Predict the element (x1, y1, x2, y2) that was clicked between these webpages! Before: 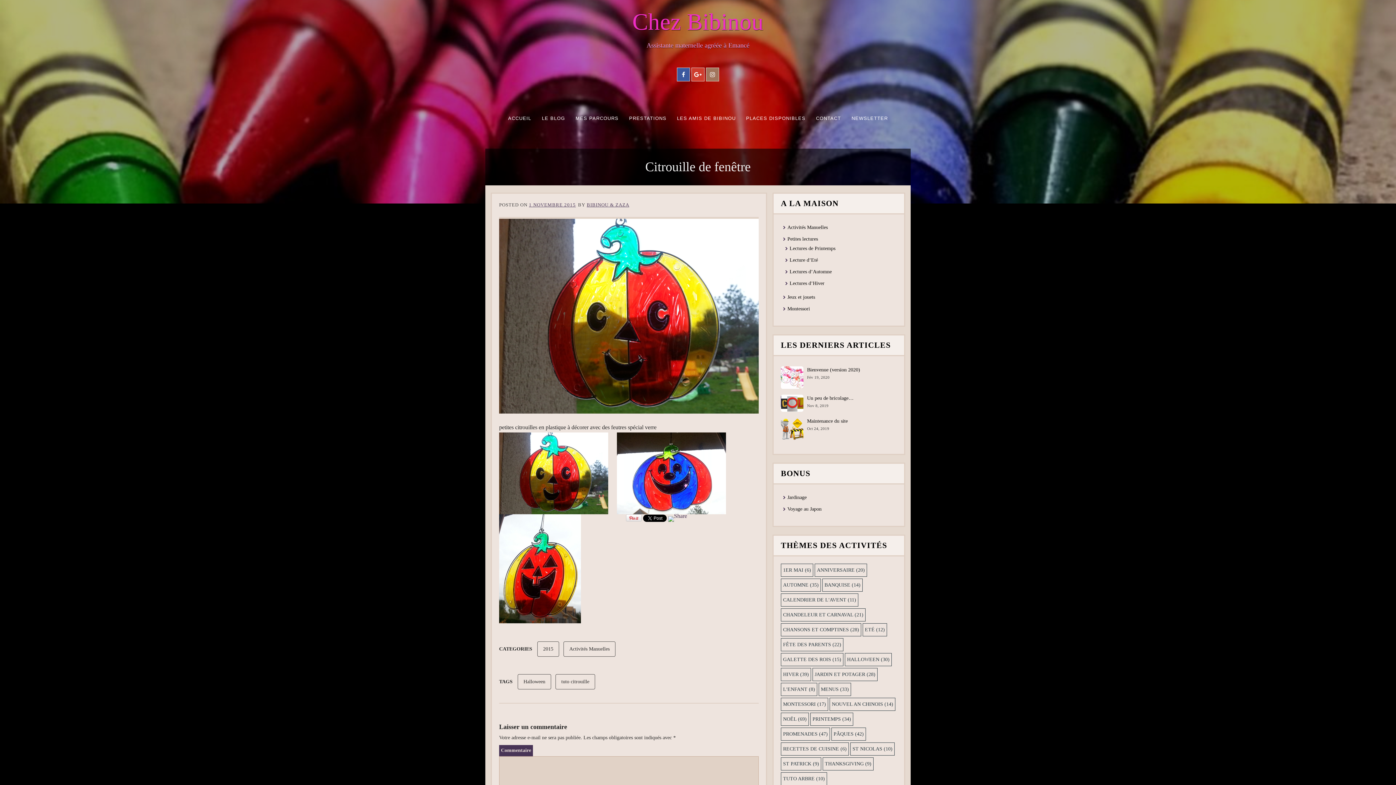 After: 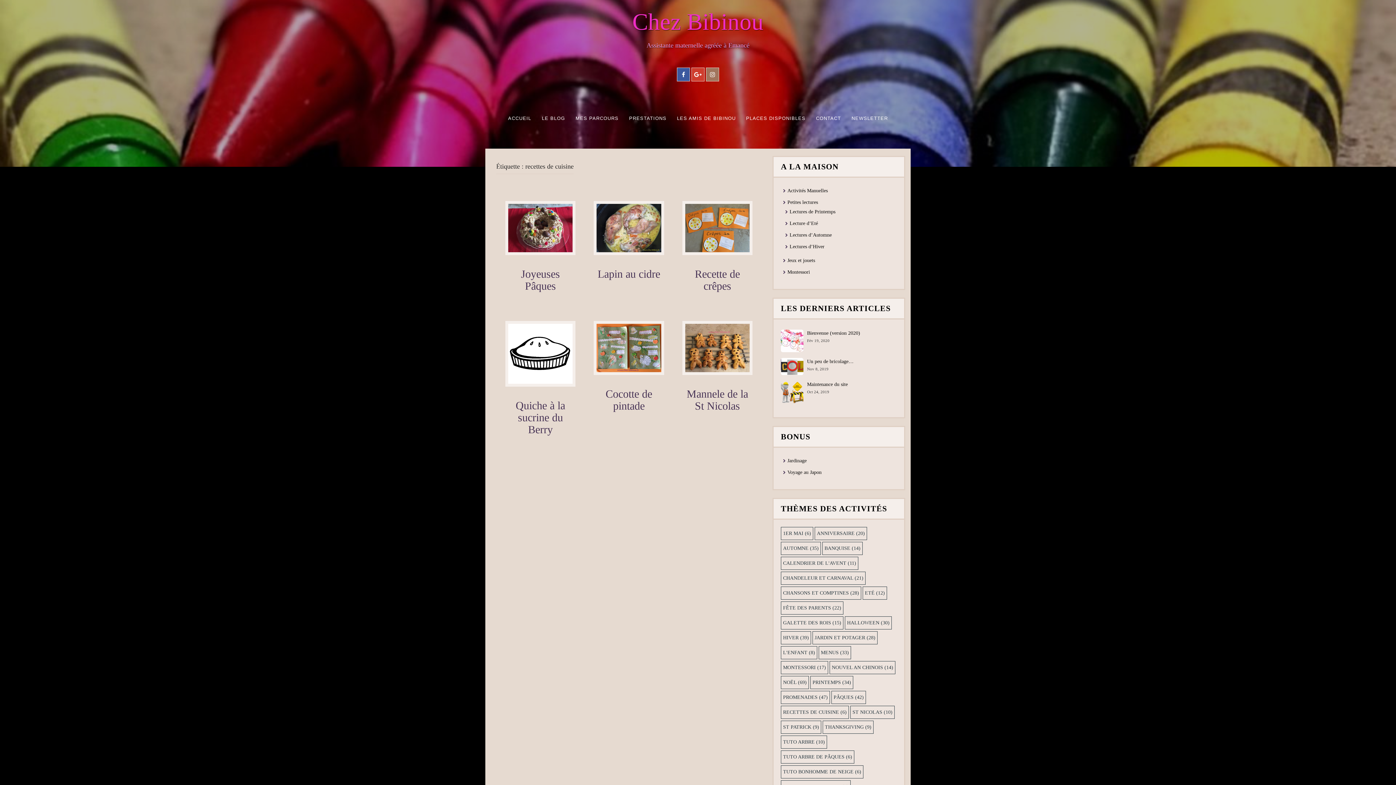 Action: label: recettes de cuisine (6 éléments) bbox: (781, 742, 849, 756)